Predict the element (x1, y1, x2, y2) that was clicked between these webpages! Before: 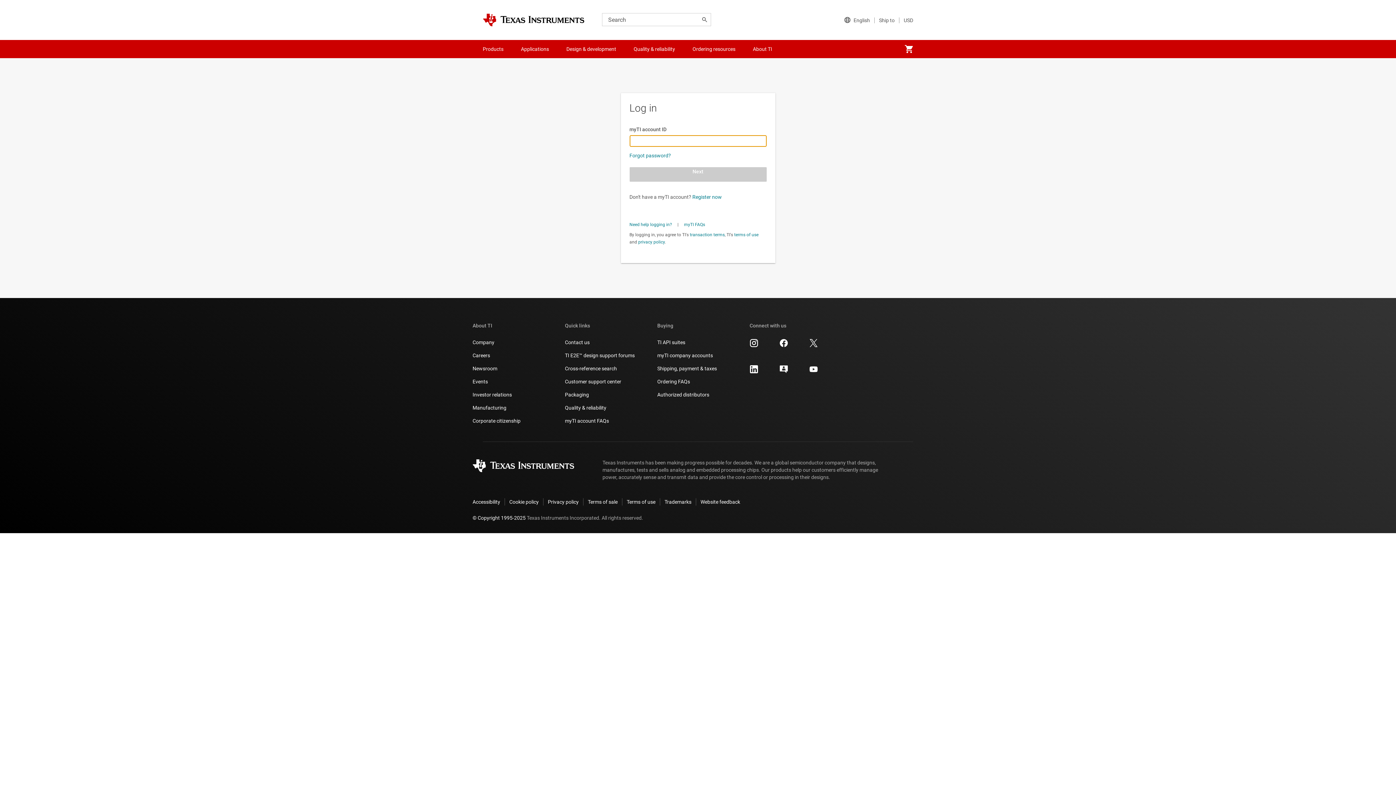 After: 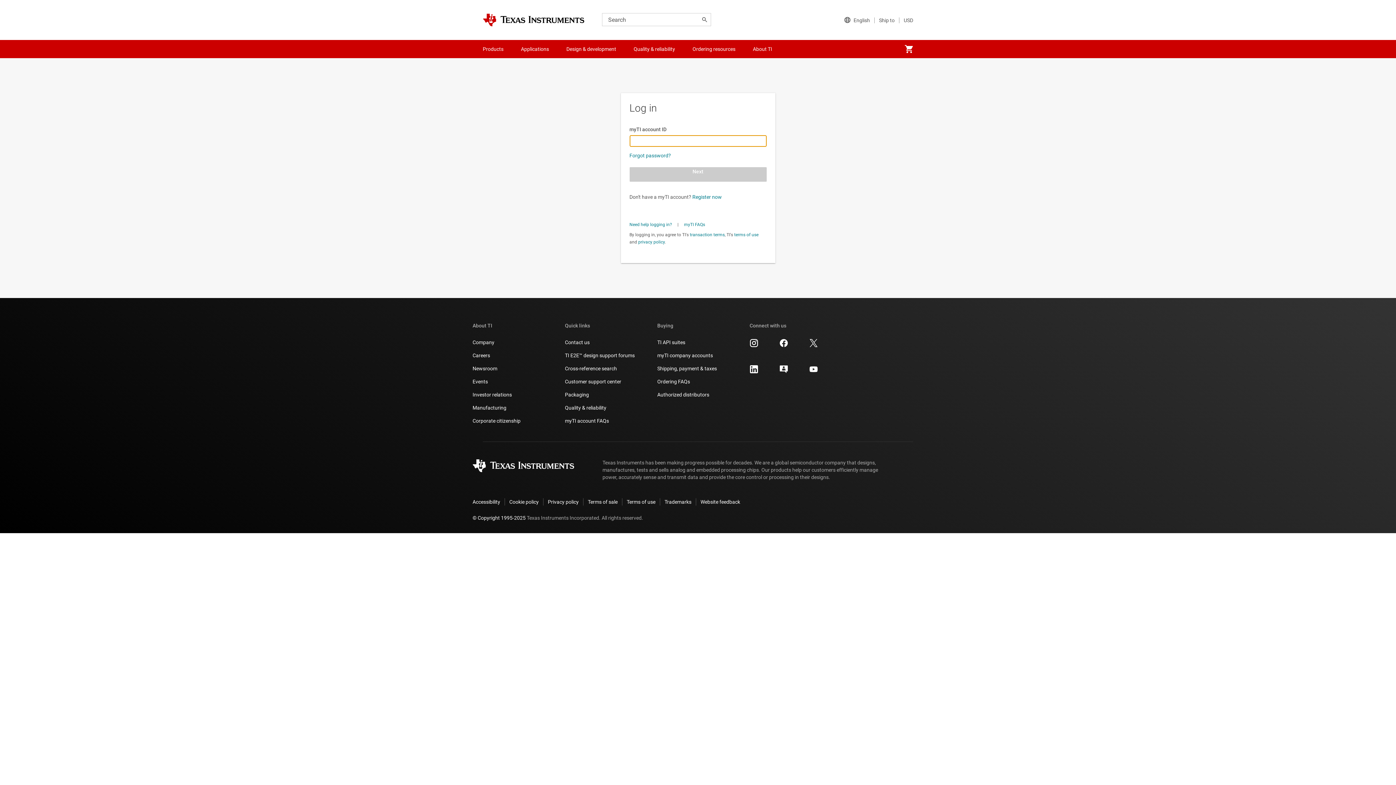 Action: label: Website feedback bbox: (696, 498, 744, 505)